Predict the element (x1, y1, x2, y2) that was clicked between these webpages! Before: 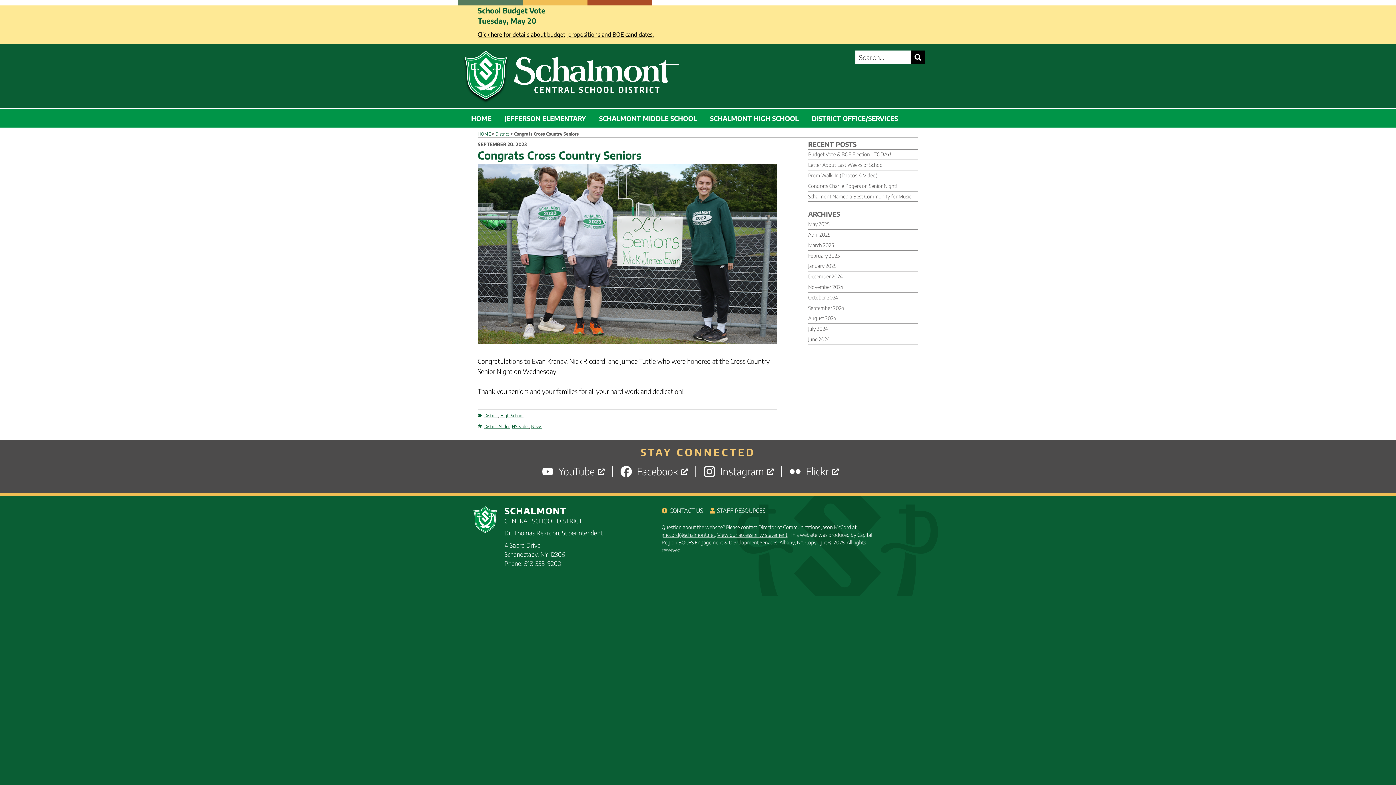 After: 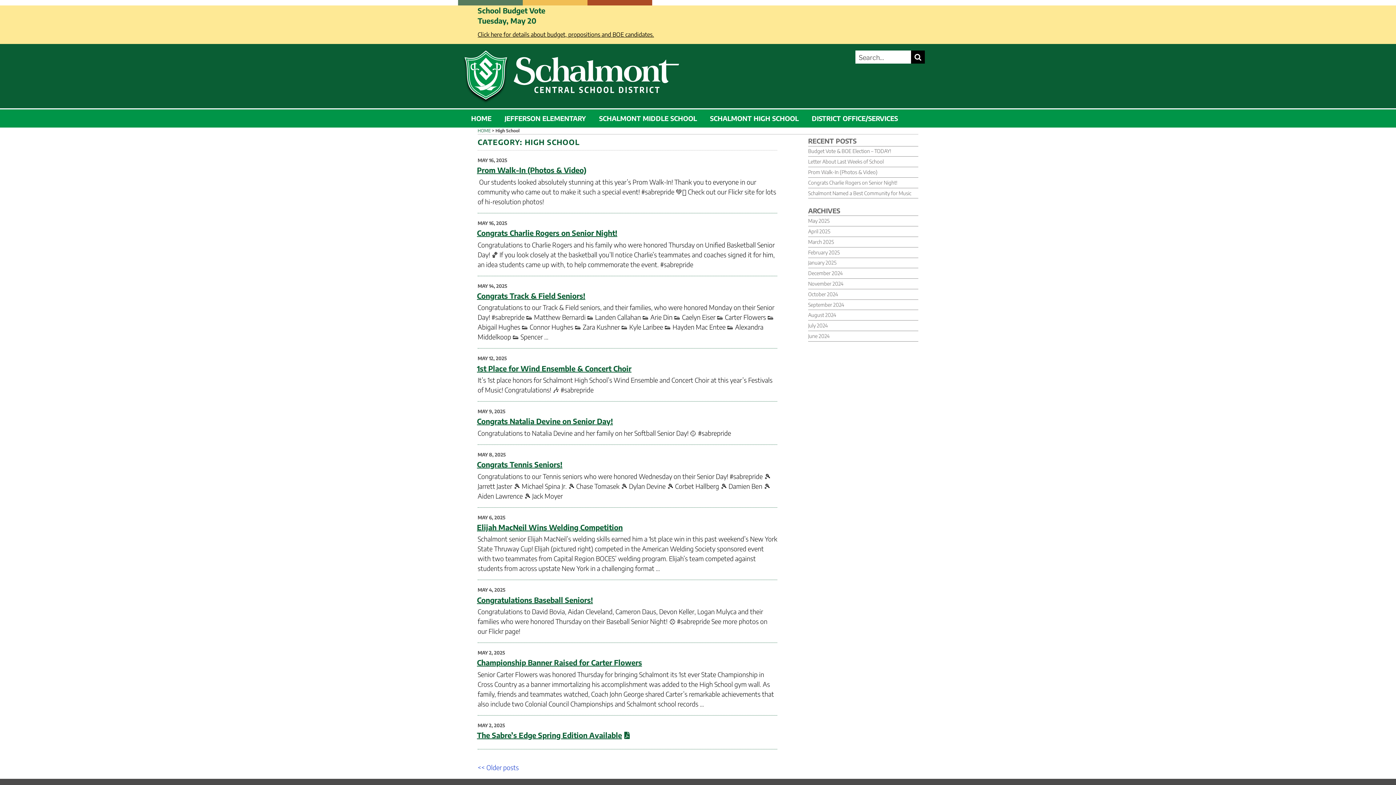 Action: bbox: (500, 413, 523, 418) label: High School